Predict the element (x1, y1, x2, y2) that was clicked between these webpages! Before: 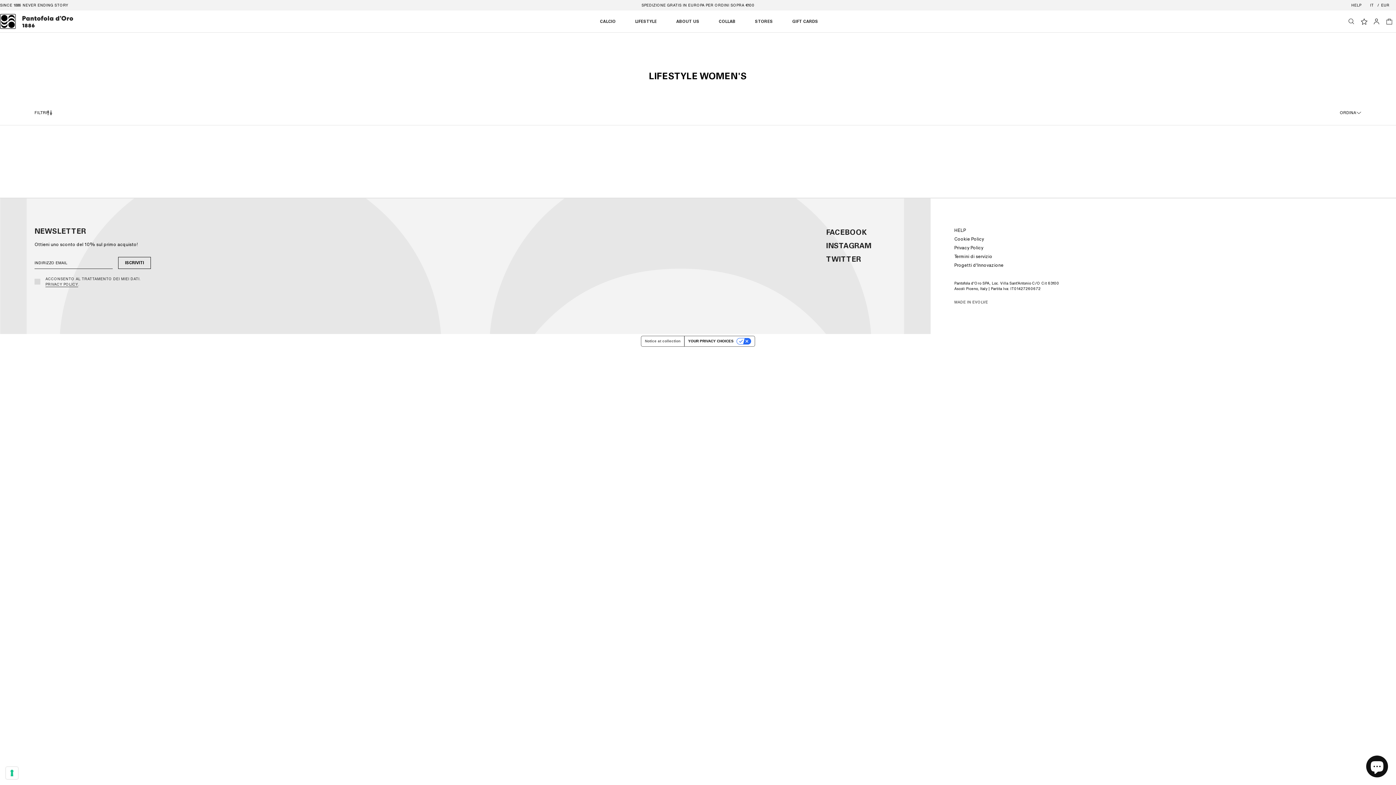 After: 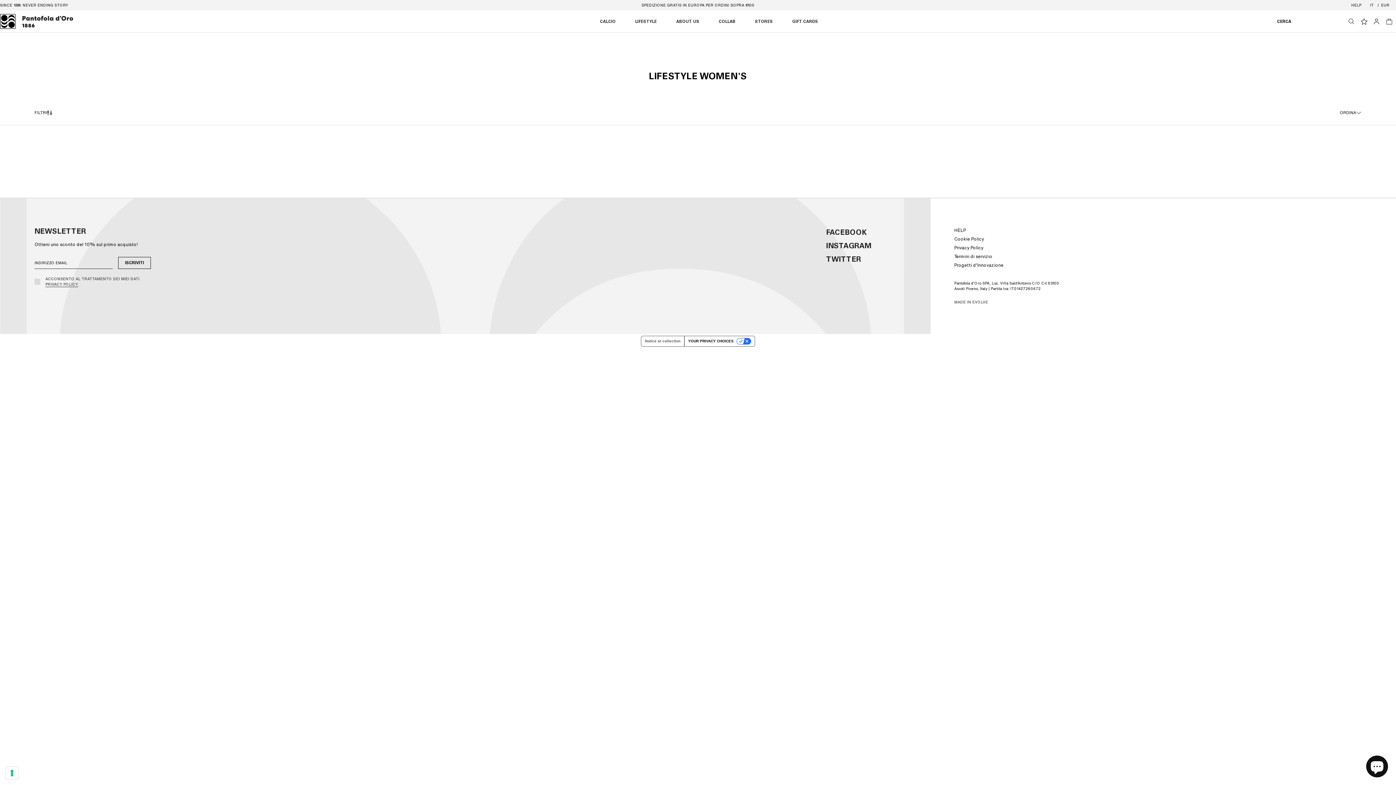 Action: label: Click to open search input. bbox: (1345, 14, 1358, 28)